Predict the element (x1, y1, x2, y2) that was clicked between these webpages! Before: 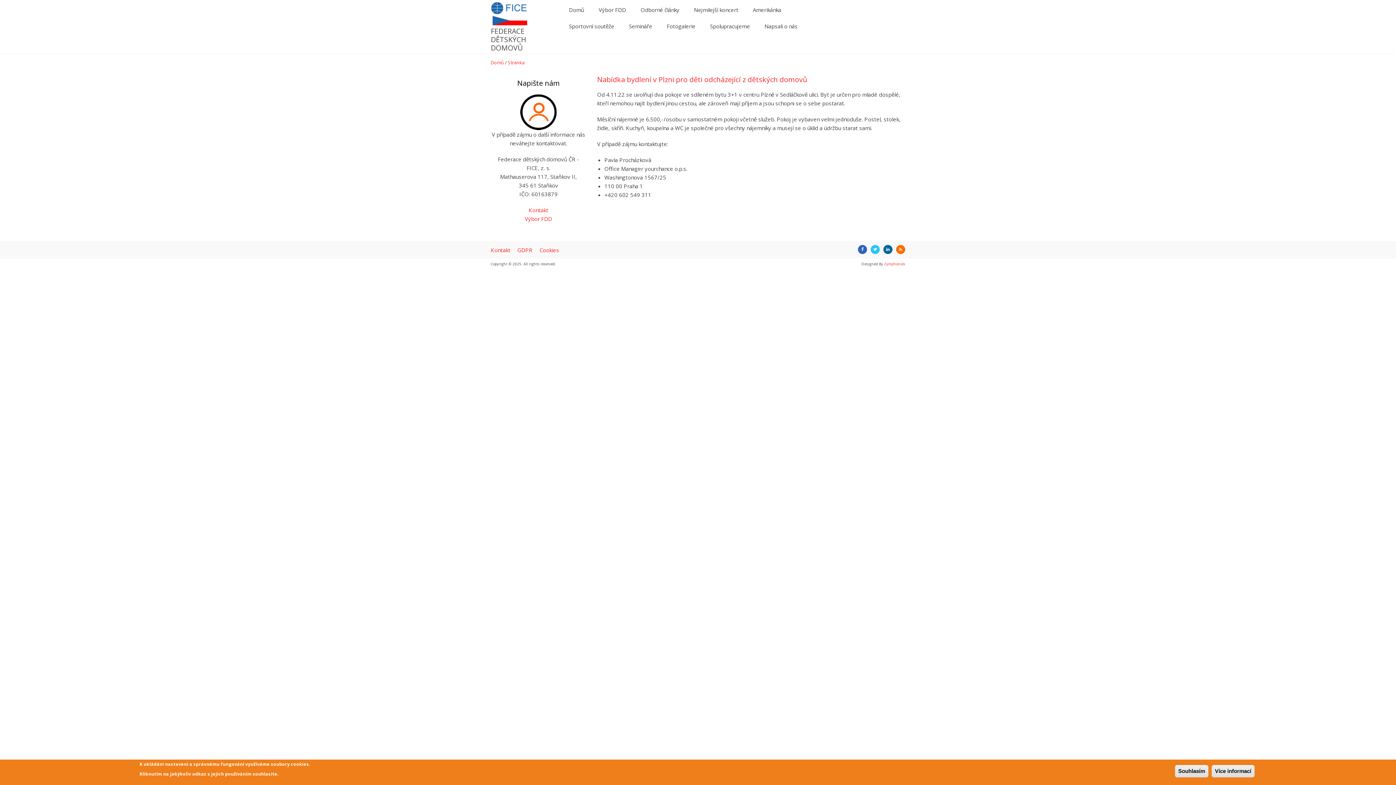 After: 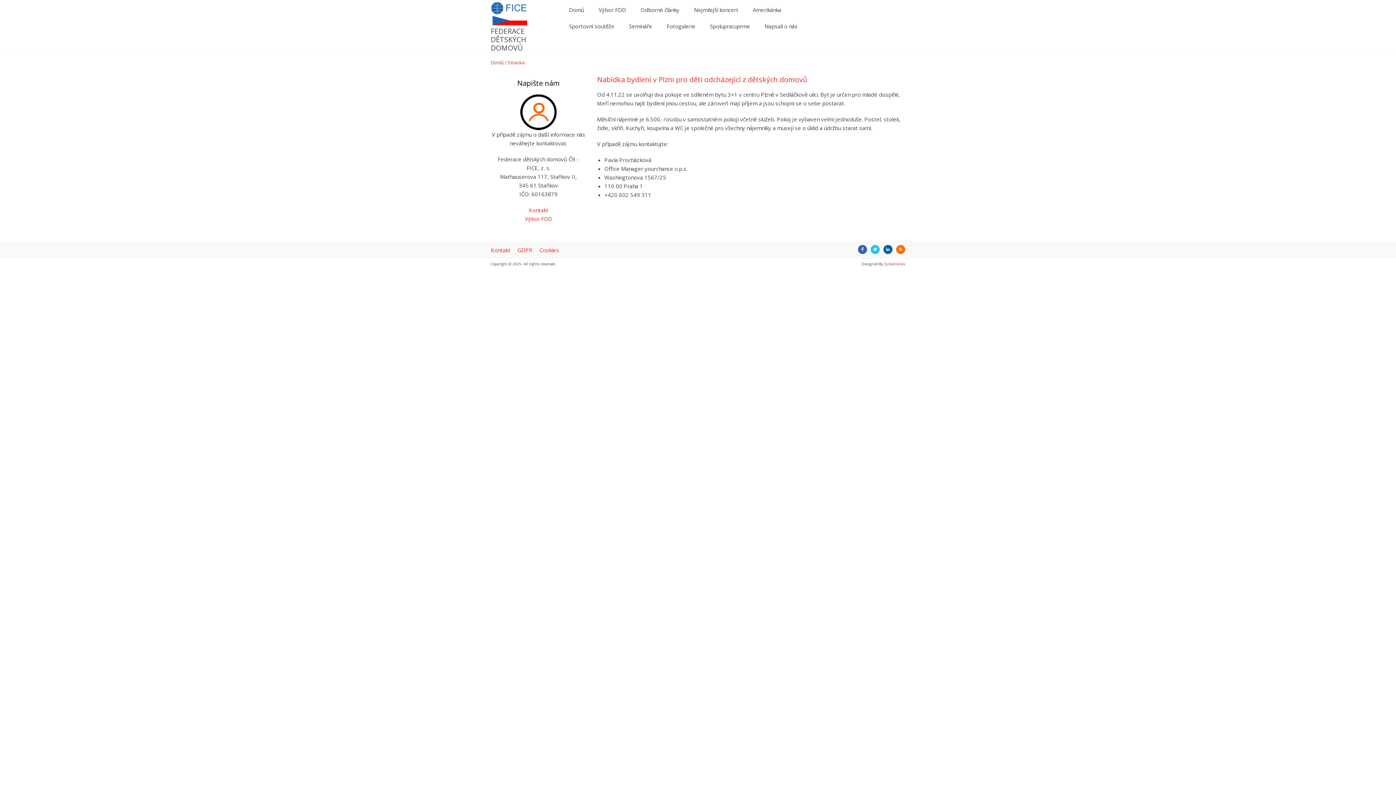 Action: bbox: (597, 74, 807, 84) label: Nabídka bydlení v Plzni pro děti odcházející z dětských domovů